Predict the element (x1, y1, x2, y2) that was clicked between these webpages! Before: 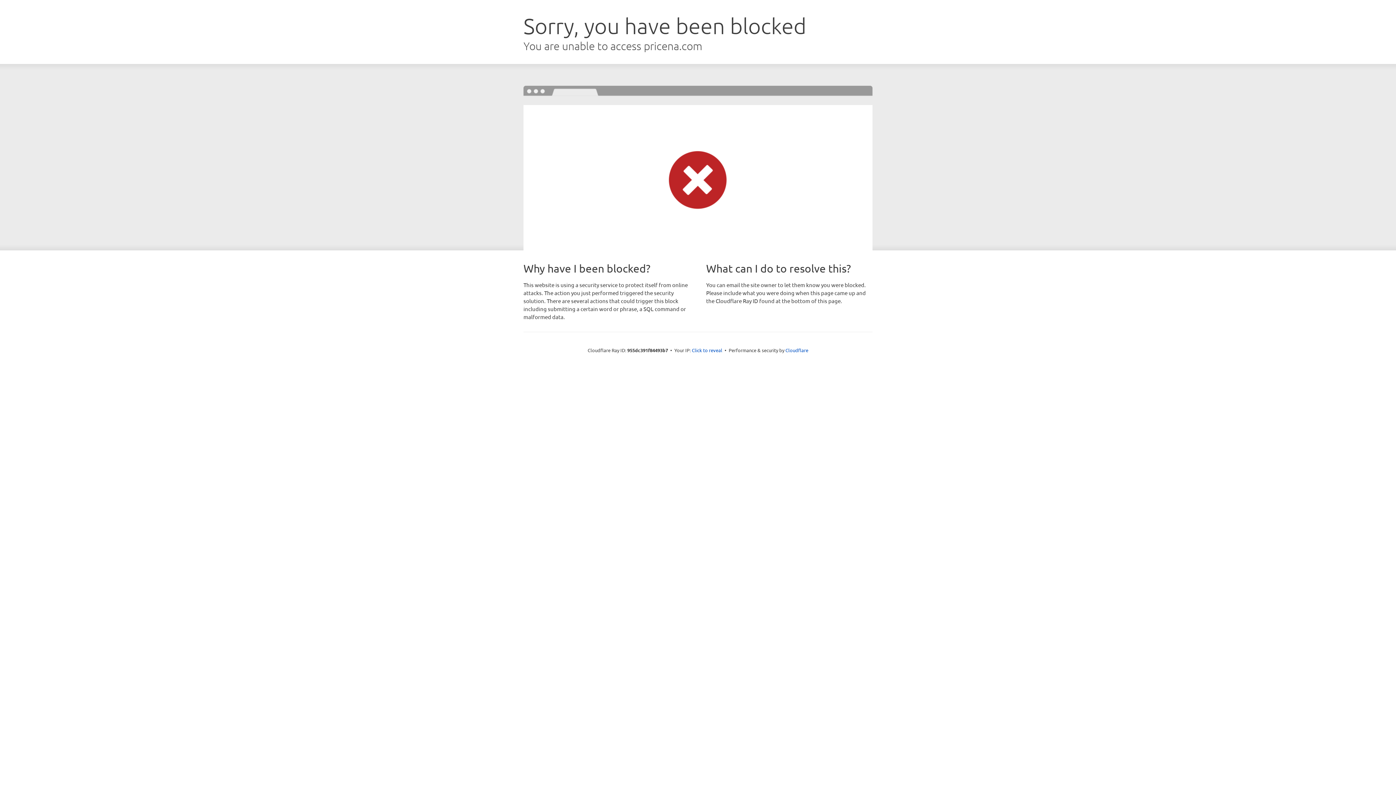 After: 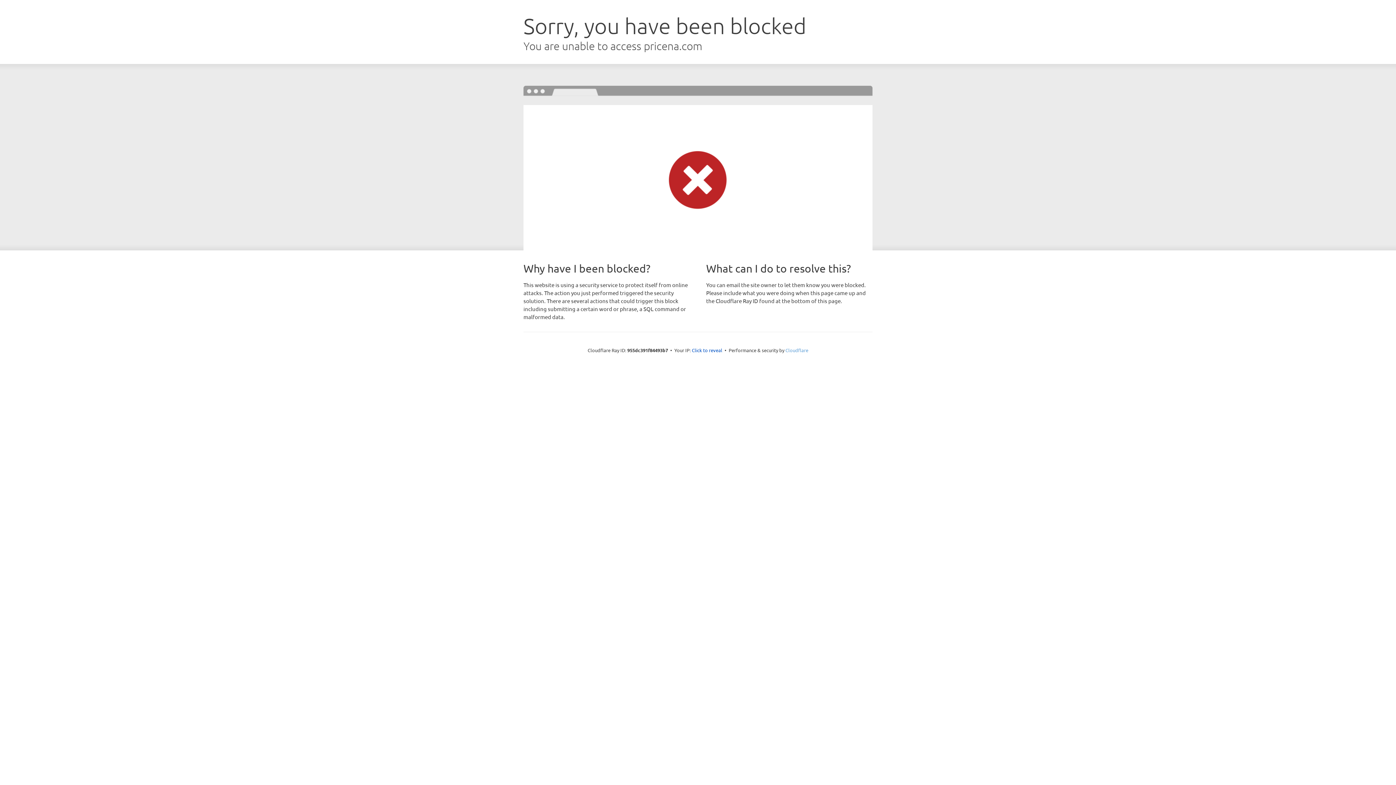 Action: label: Cloudflare bbox: (785, 347, 808, 353)